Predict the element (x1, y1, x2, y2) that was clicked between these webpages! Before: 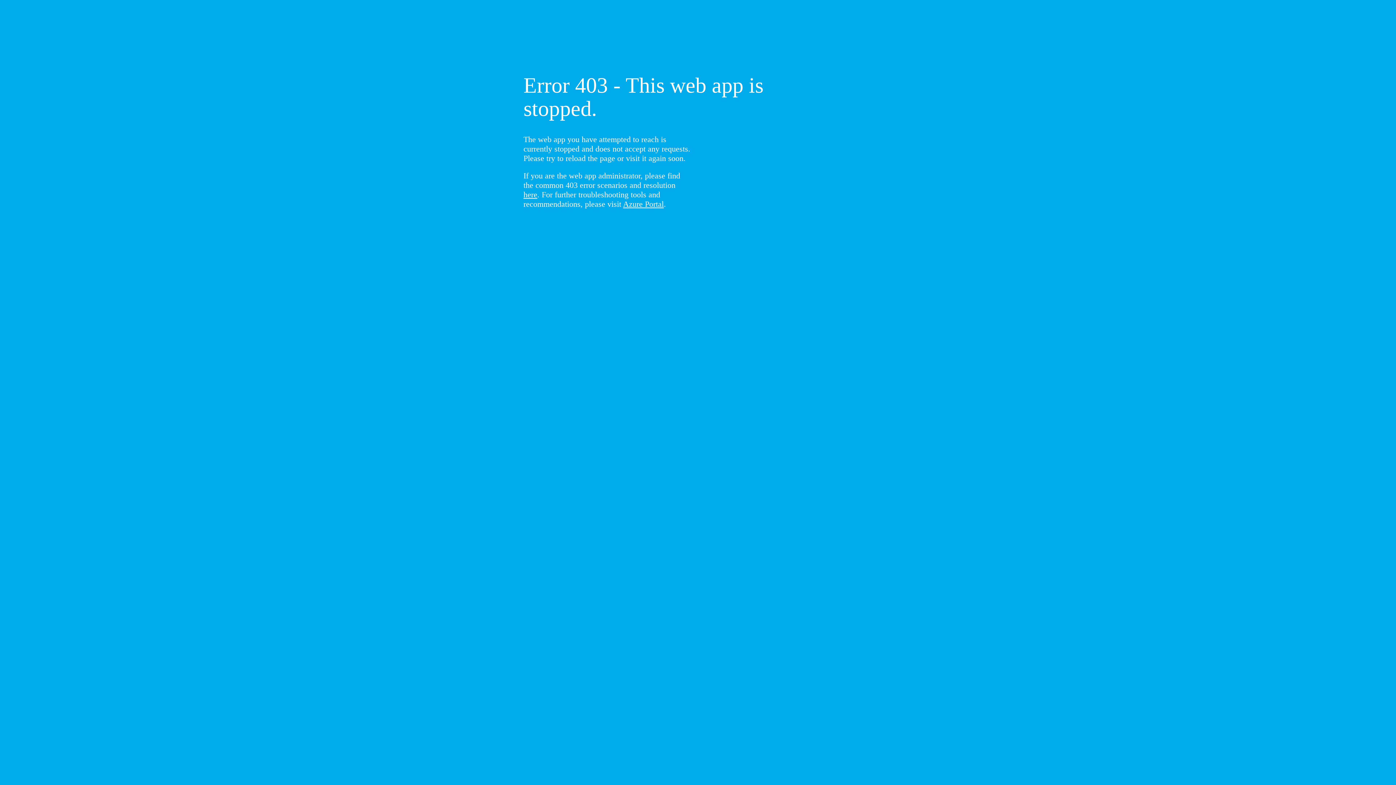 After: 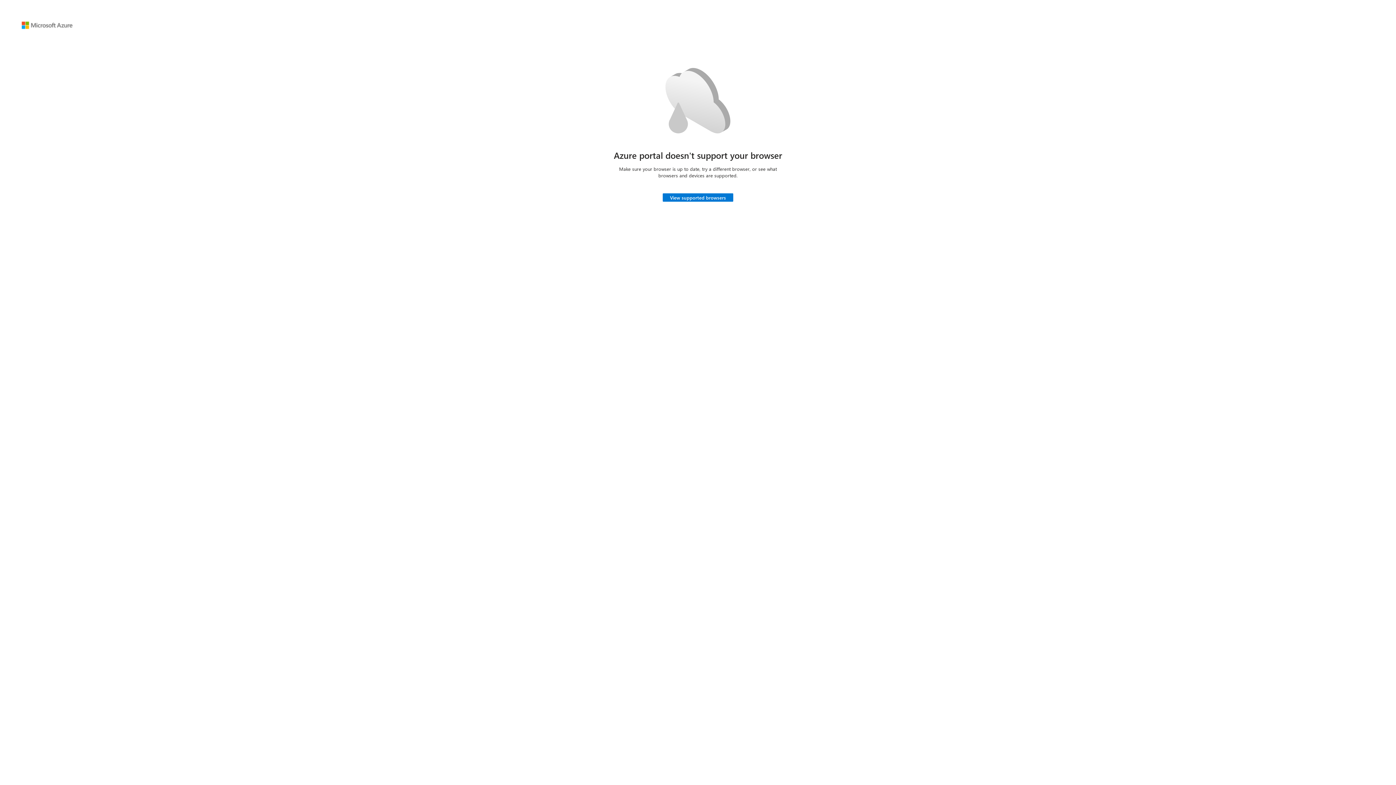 Action: bbox: (623, 199, 664, 208) label: Azure Portal